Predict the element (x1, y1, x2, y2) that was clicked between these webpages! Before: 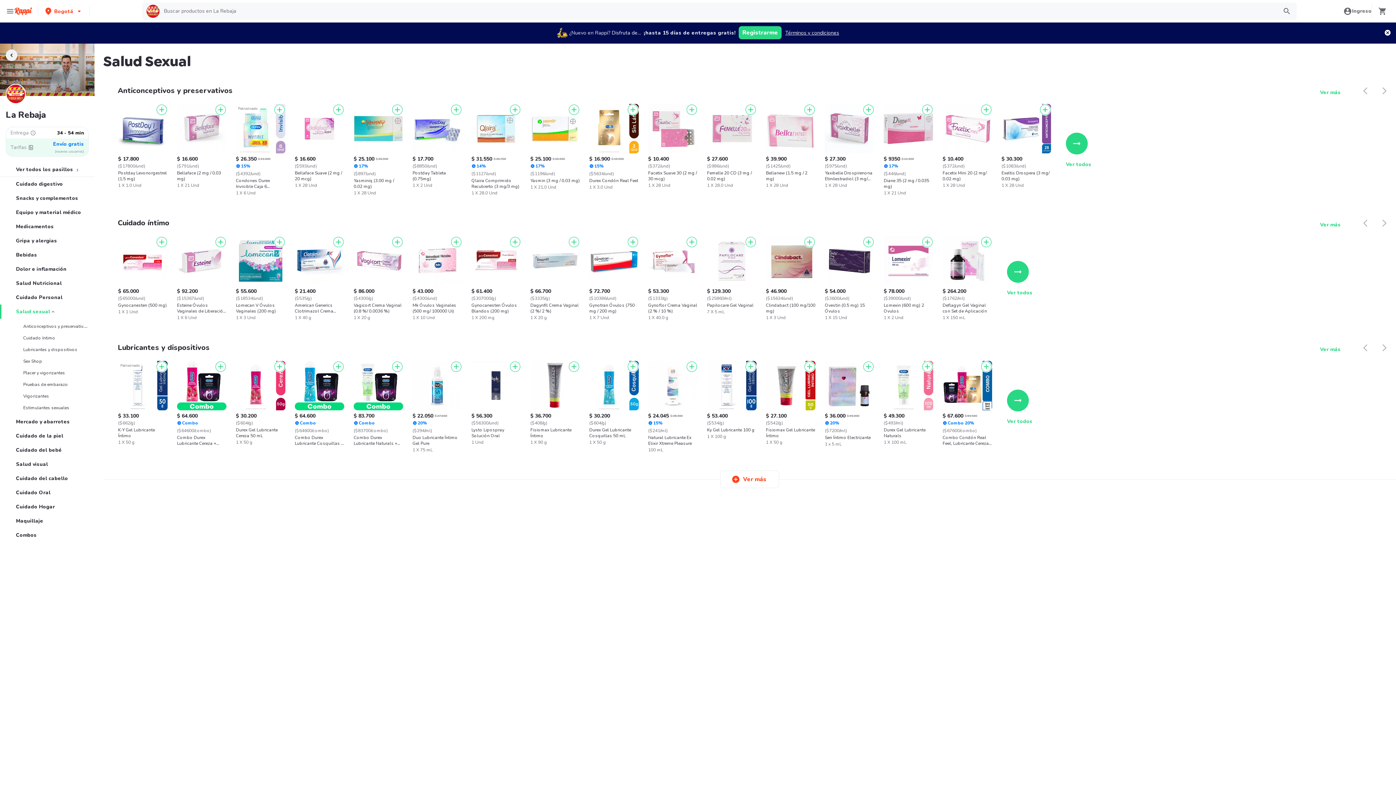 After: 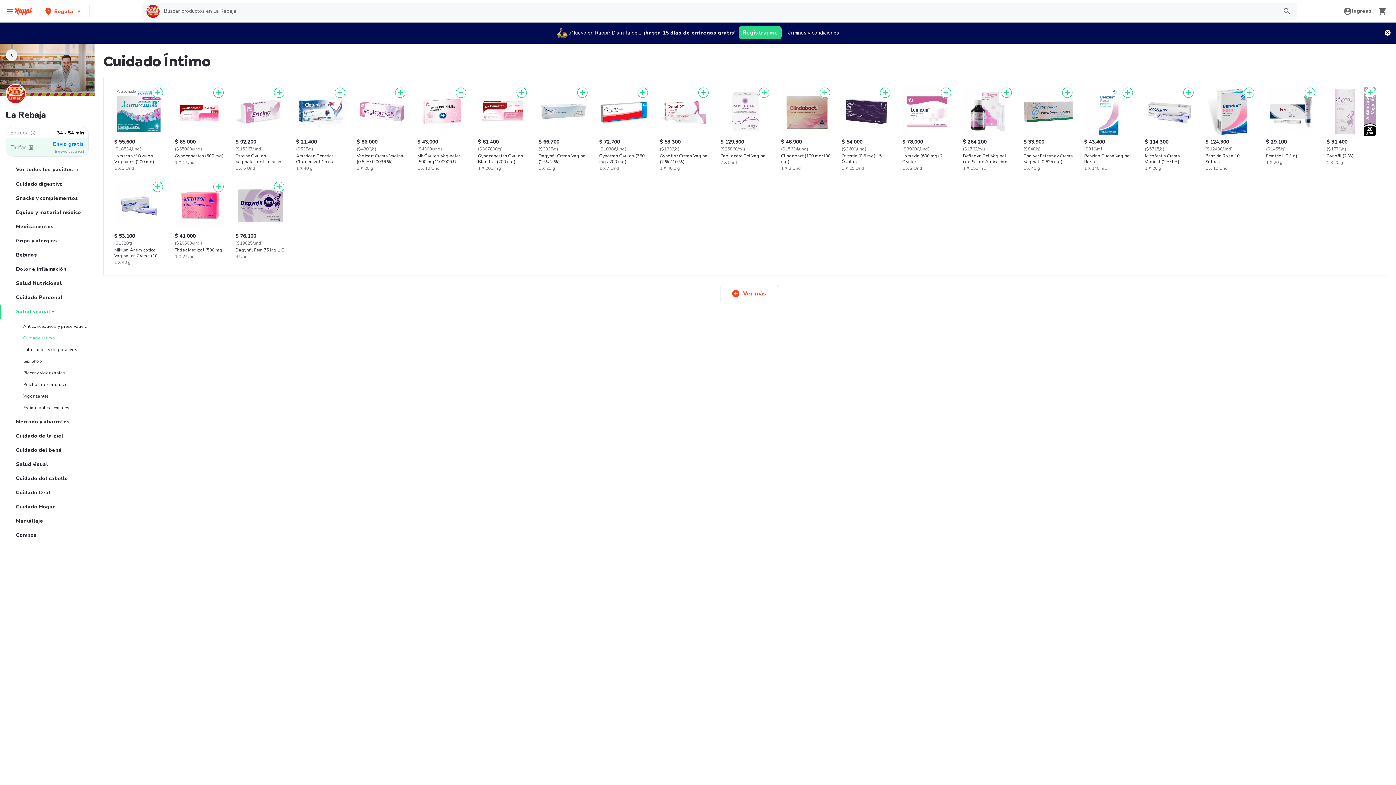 Action: bbox: (1320, 221, 1341, 228) label: Ver más